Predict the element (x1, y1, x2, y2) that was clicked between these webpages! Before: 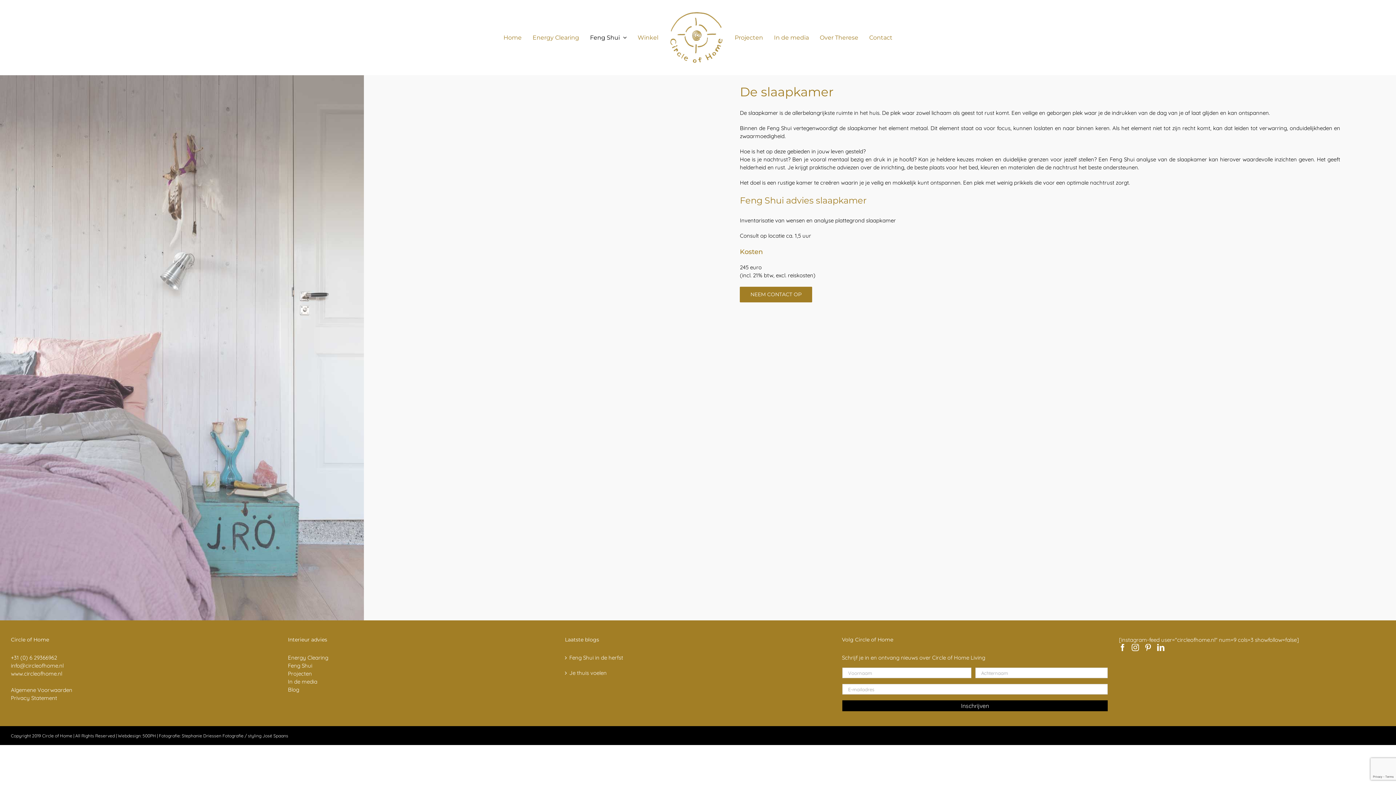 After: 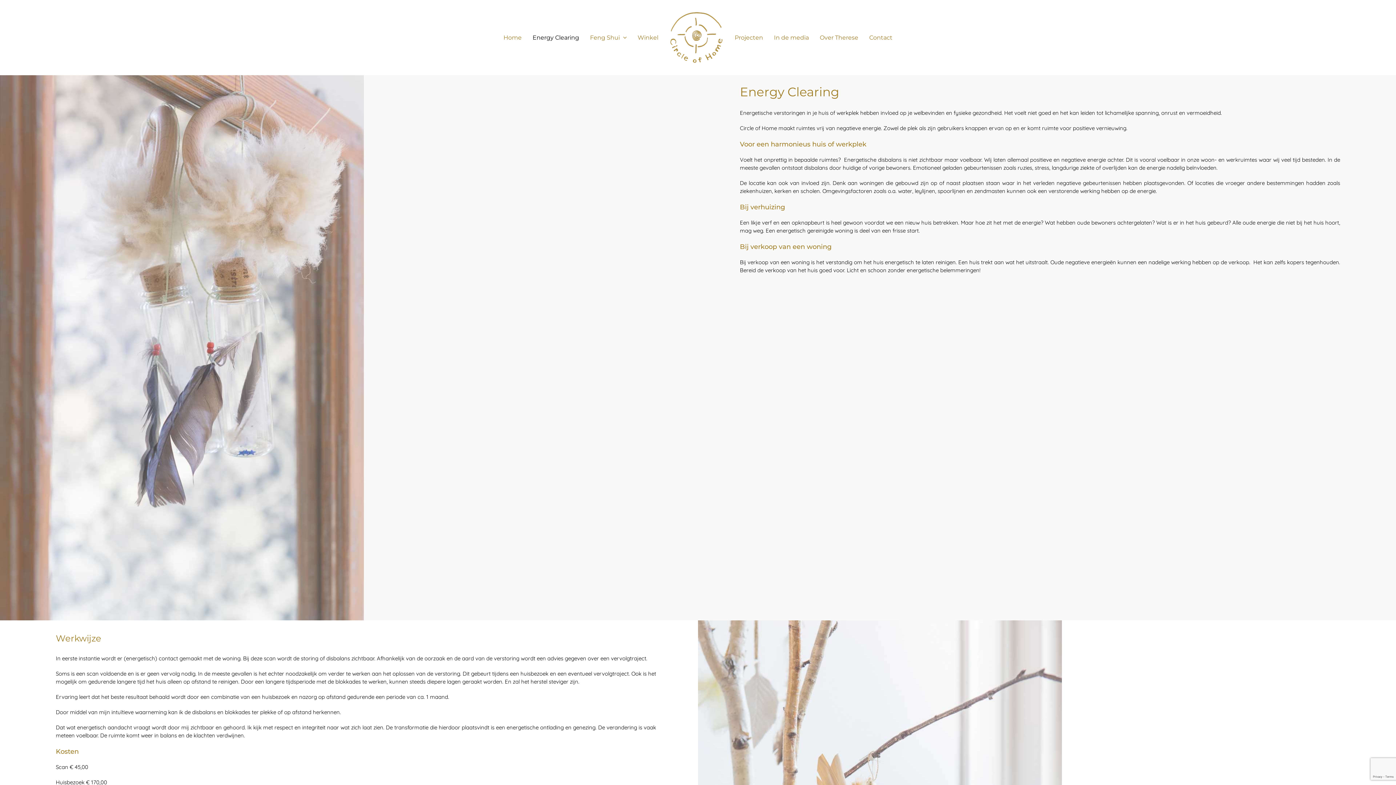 Action: label: Energy Clearing bbox: (532, 22, 579, 52)